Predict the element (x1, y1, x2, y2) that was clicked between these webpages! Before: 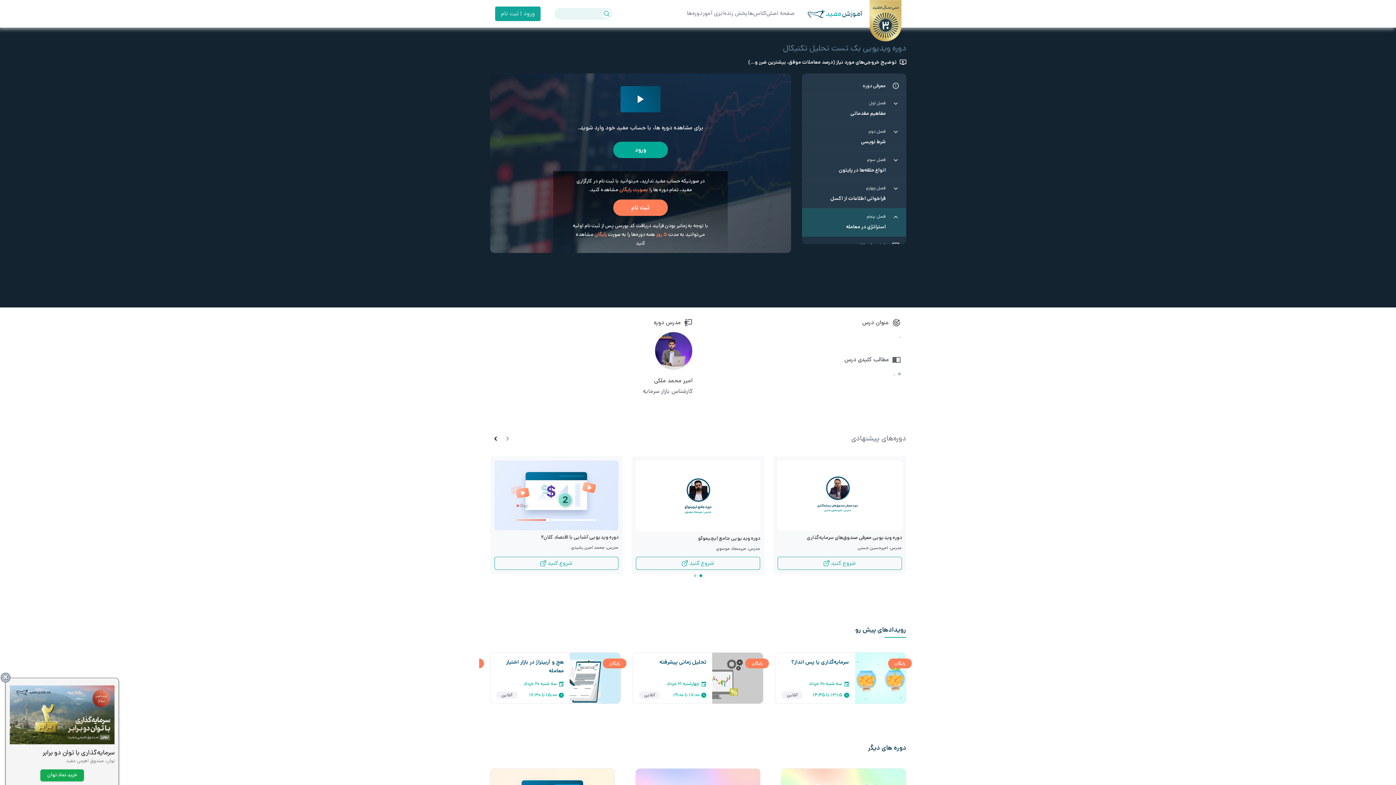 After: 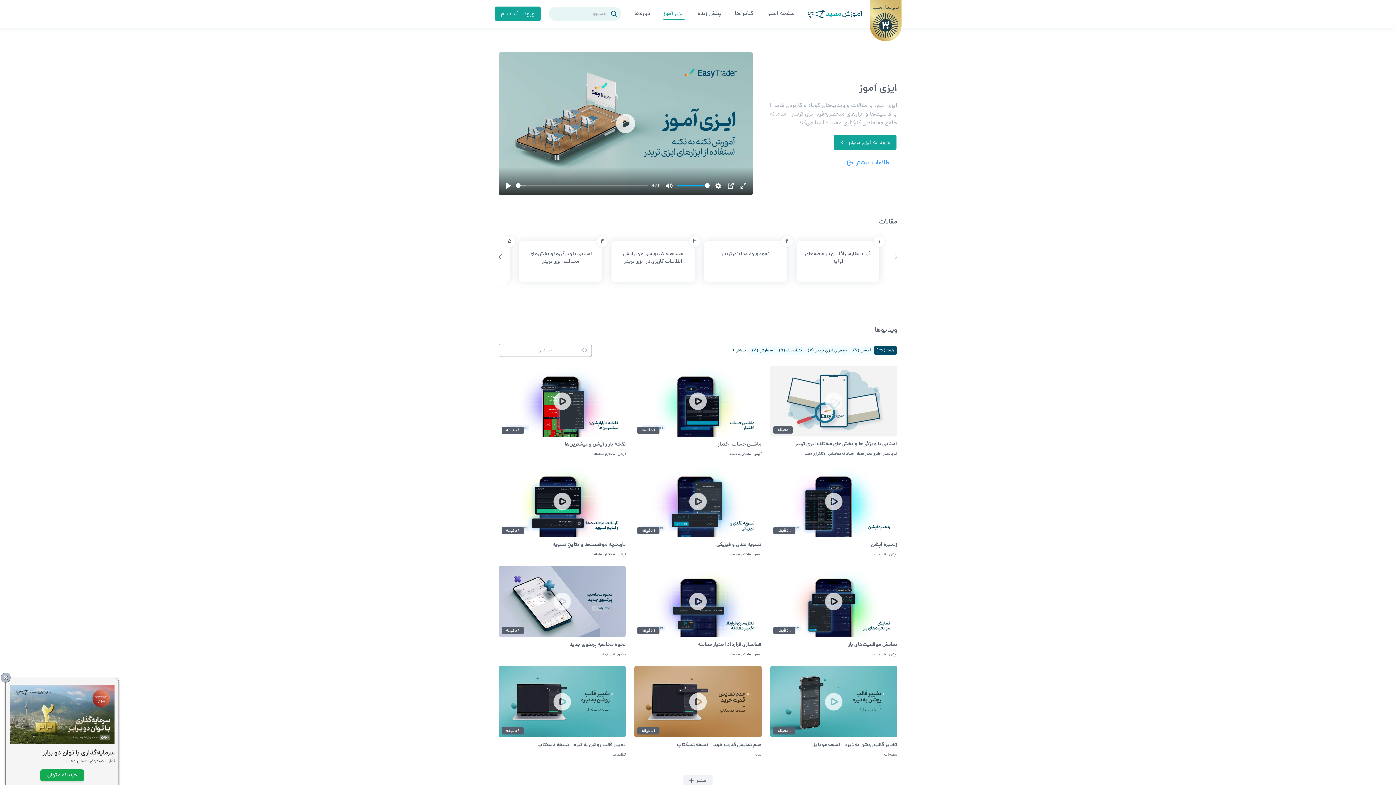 Action: label: ایزی آموز bbox: (702, 7, 724, 20)